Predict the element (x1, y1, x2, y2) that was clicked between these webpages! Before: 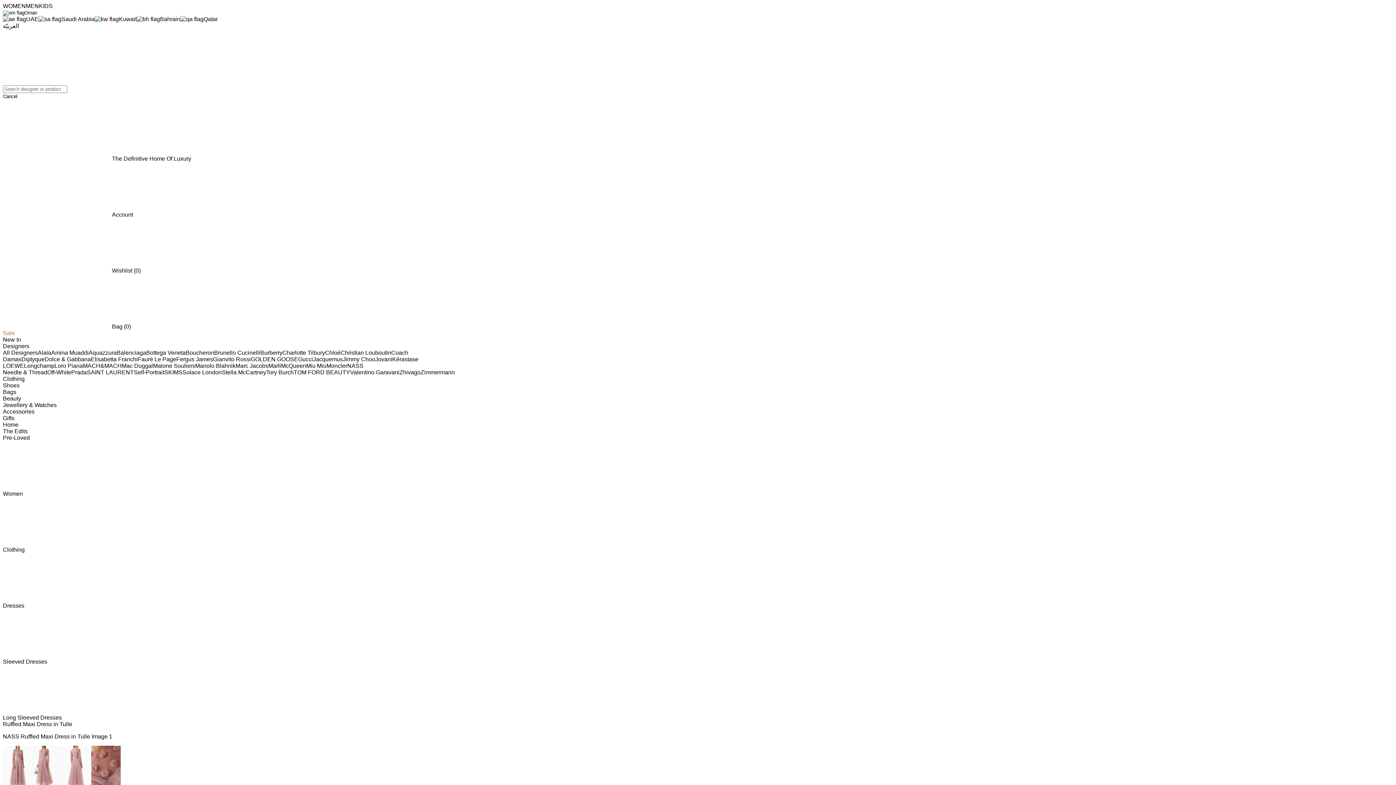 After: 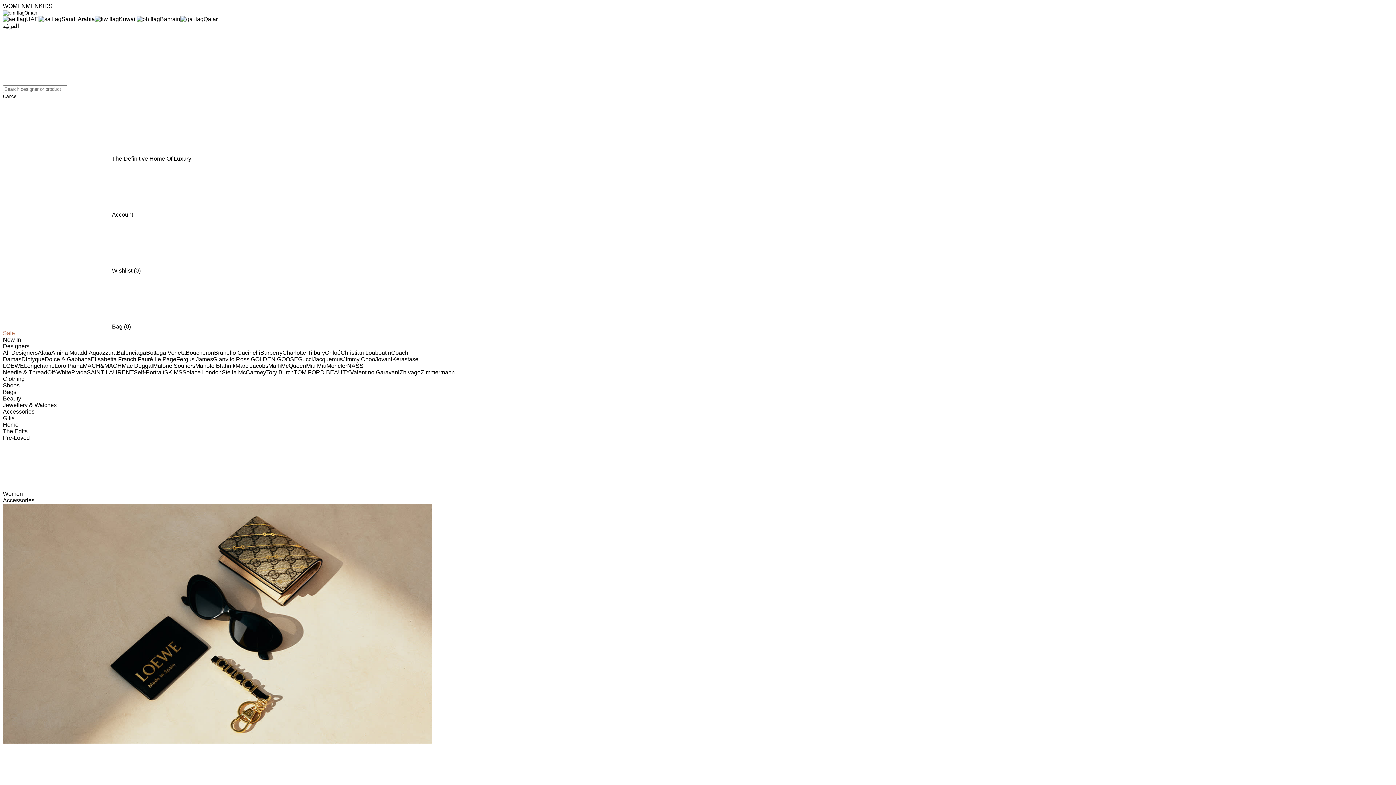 Action: bbox: (2, 408, 34, 414) label: Accessories